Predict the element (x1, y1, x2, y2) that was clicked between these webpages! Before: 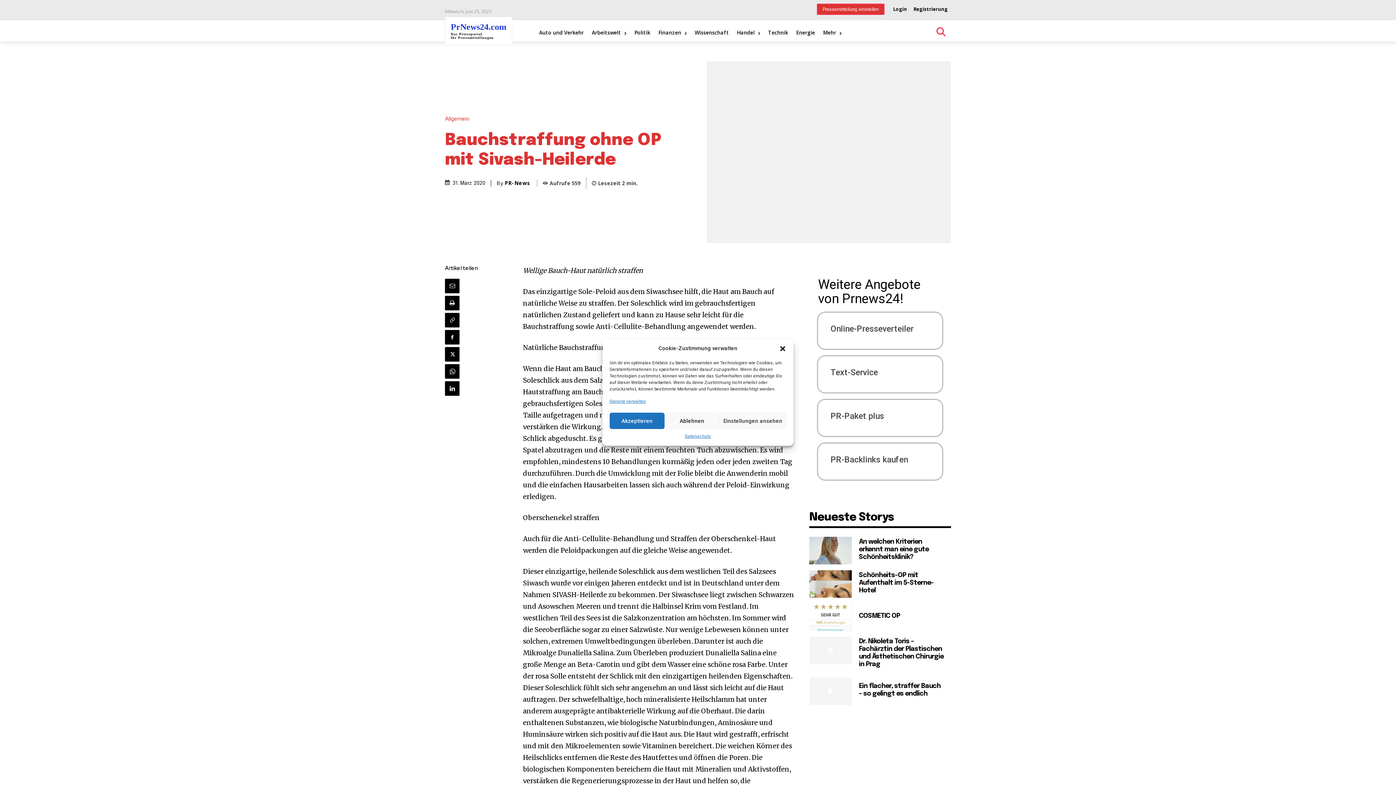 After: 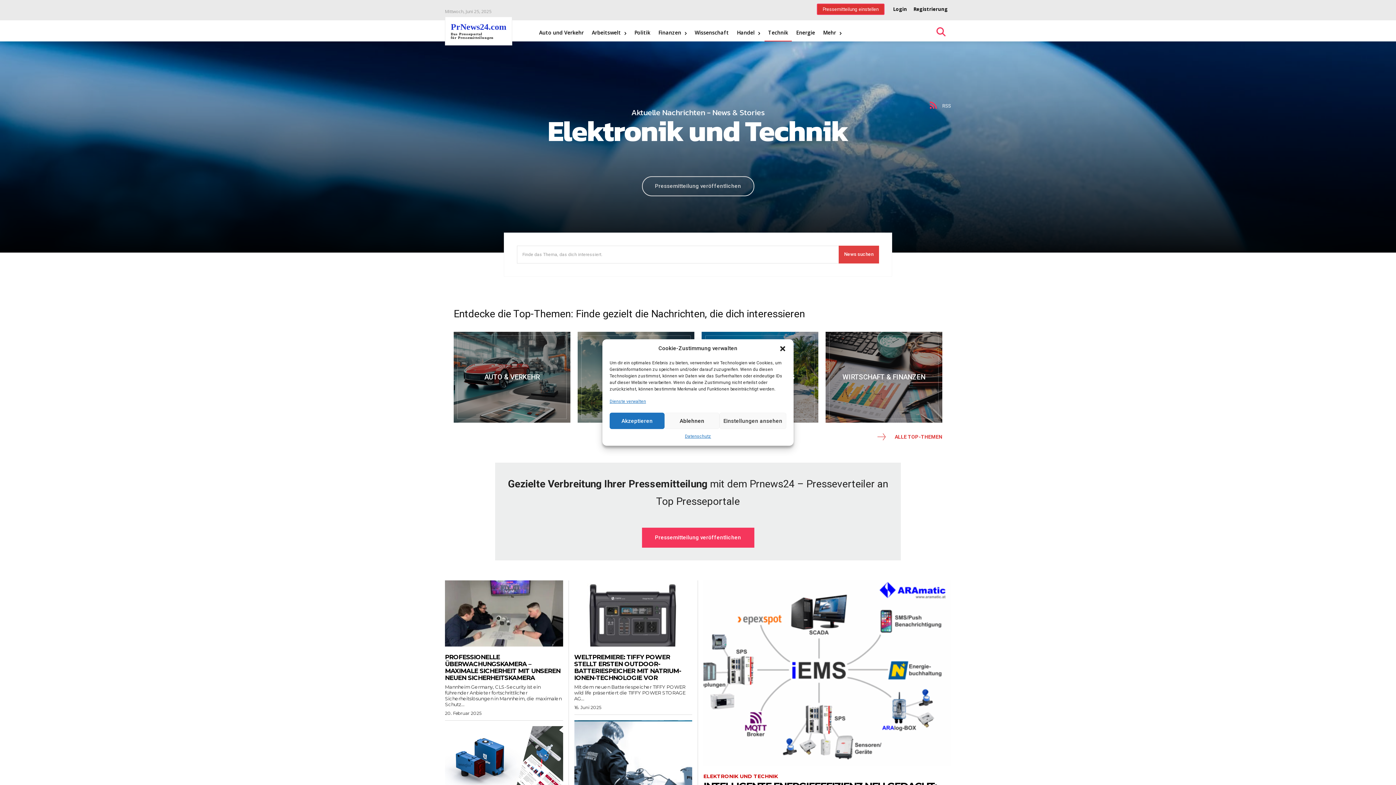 Action: bbox: (764, 20, 792, 45) label: Technik